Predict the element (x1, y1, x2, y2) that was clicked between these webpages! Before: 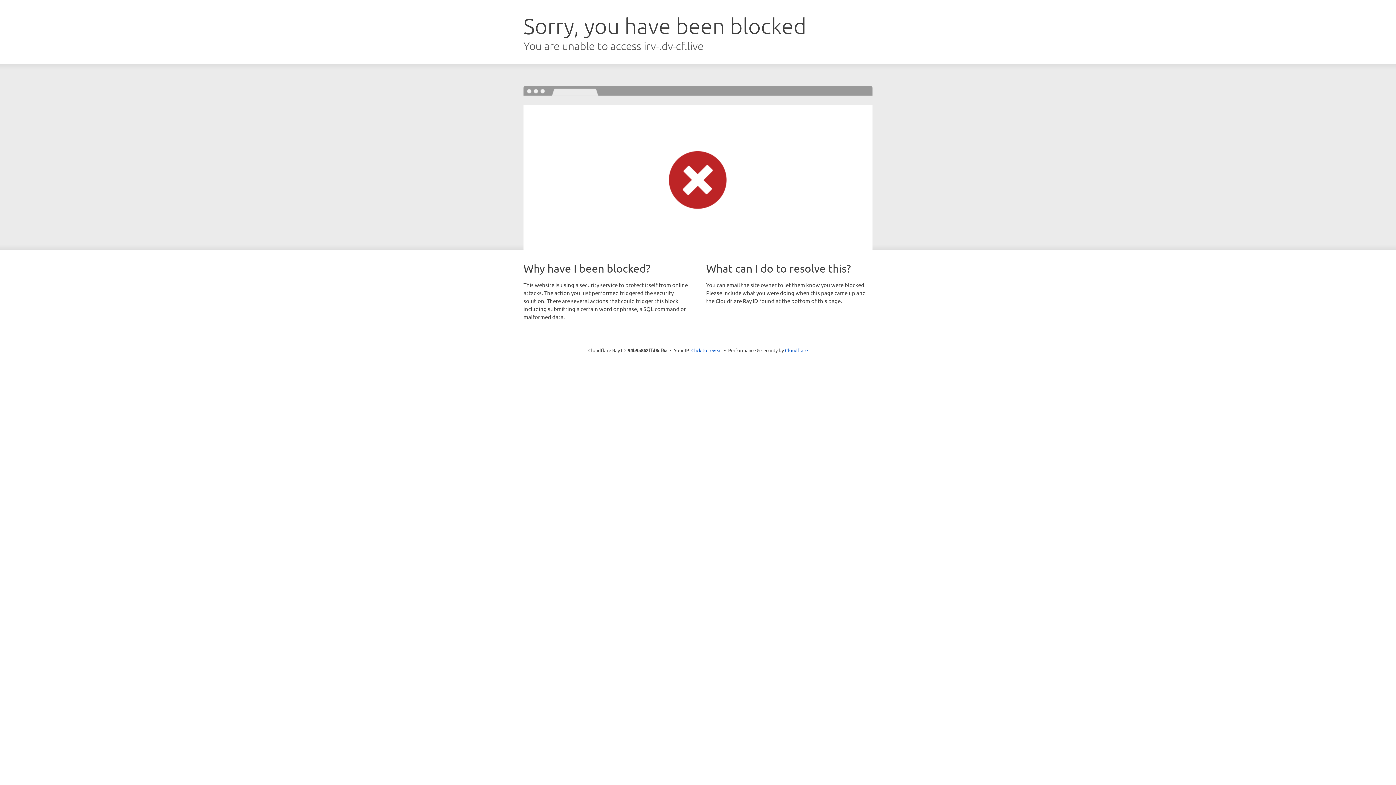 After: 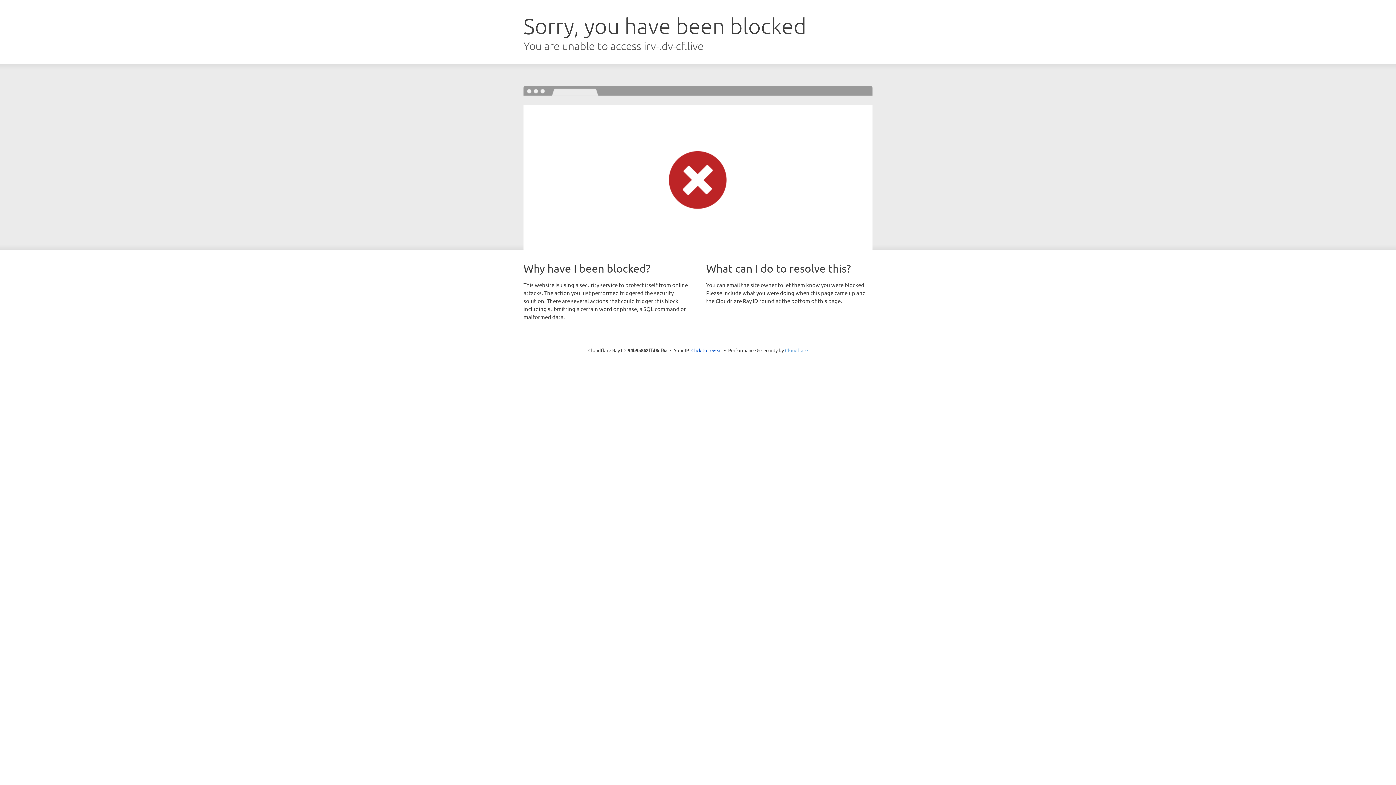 Action: bbox: (785, 347, 808, 353) label: Cloudflare